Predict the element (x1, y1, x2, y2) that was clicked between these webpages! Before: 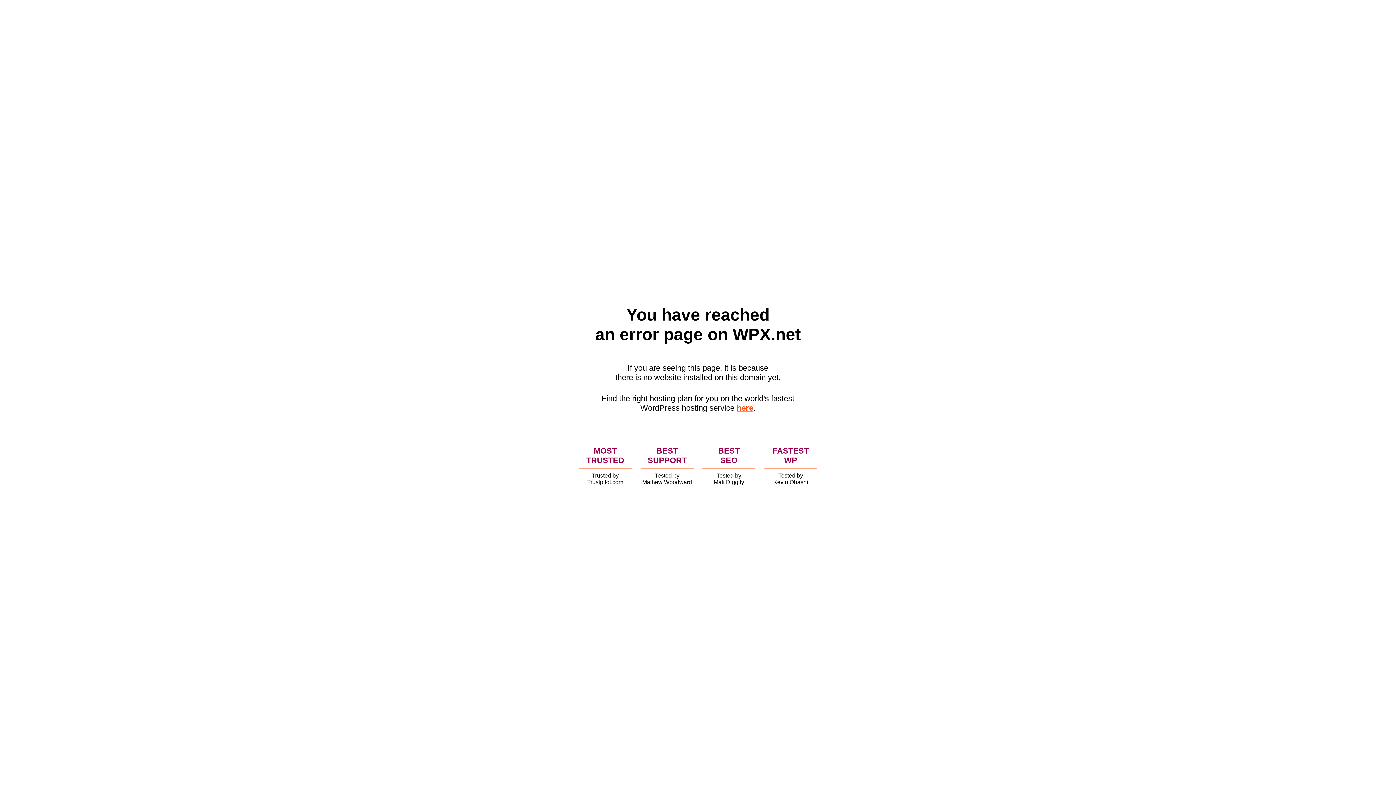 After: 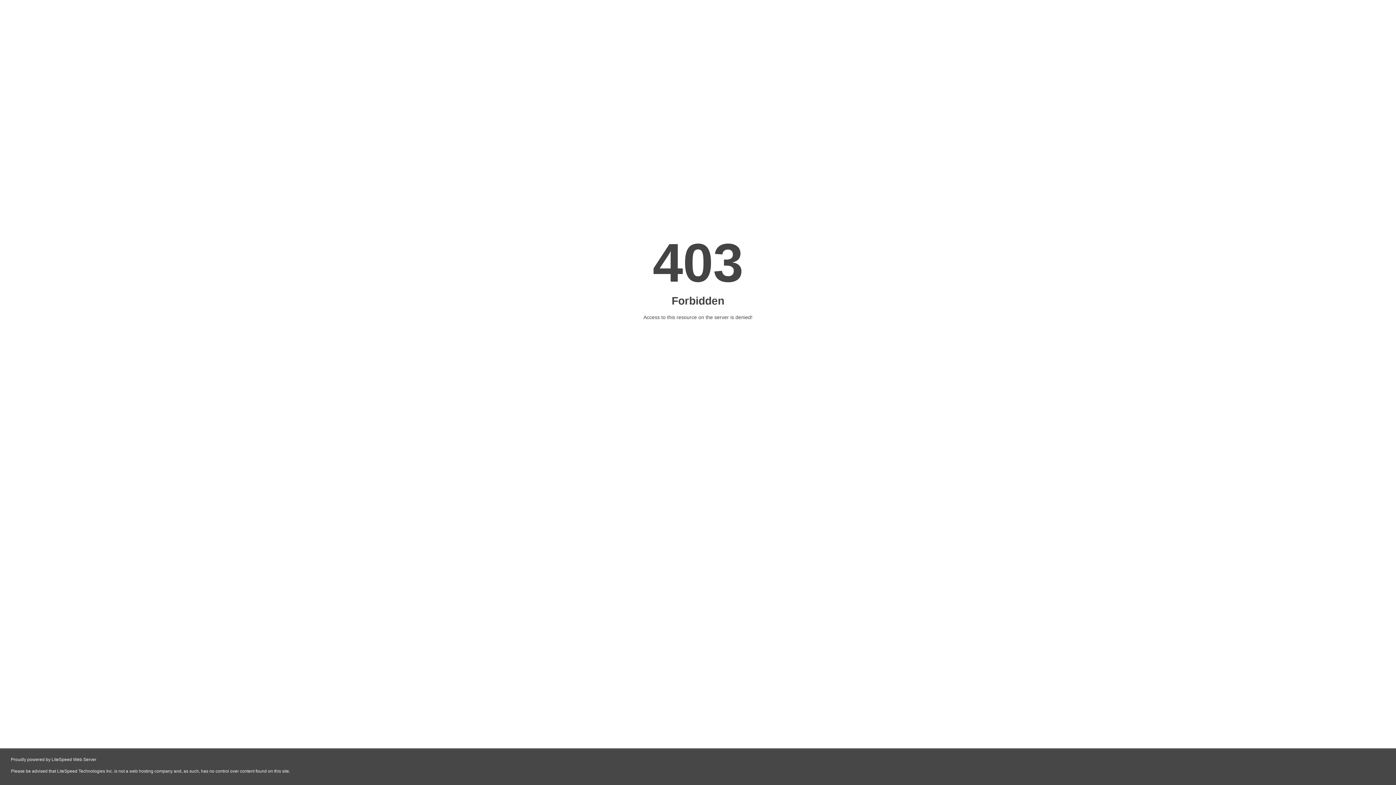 Action: bbox: (736, 403, 753, 412) label: here